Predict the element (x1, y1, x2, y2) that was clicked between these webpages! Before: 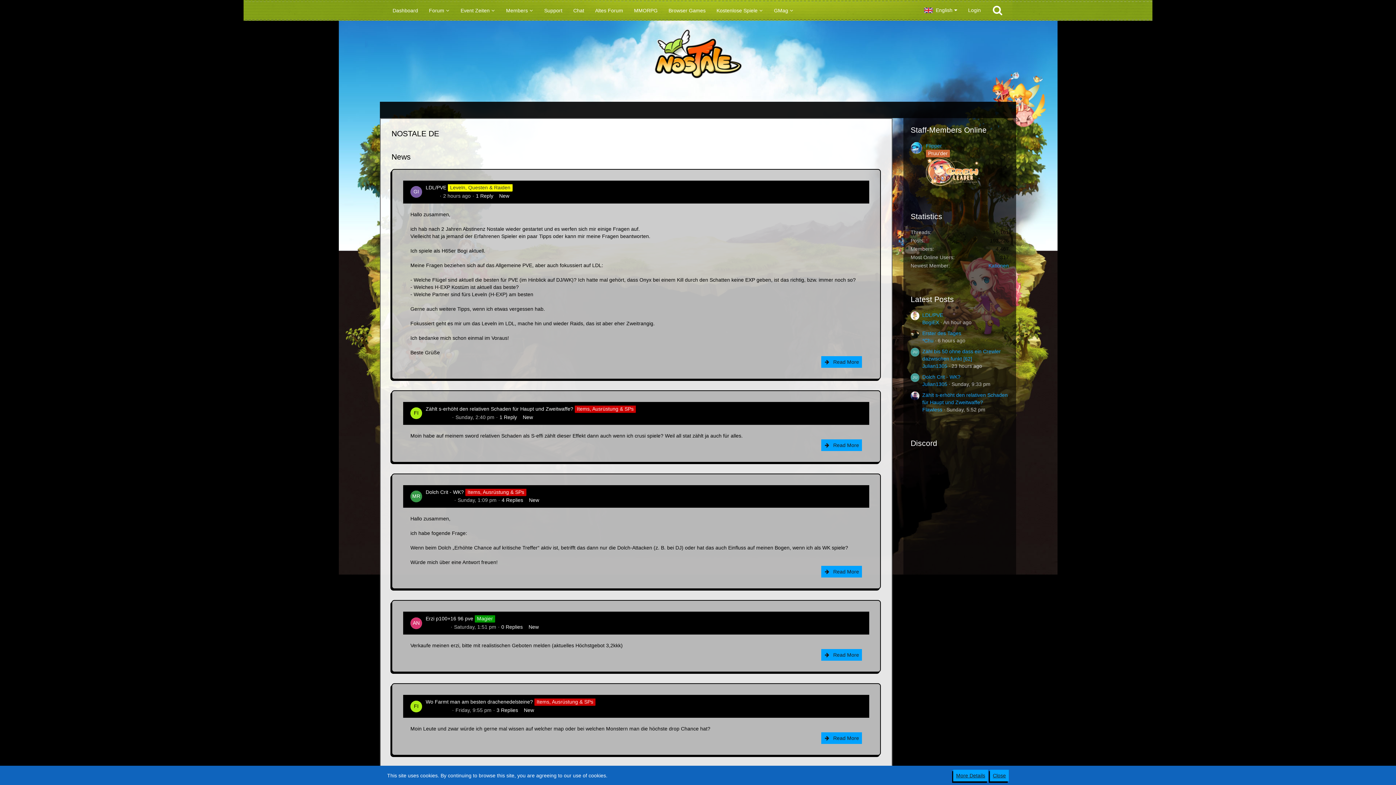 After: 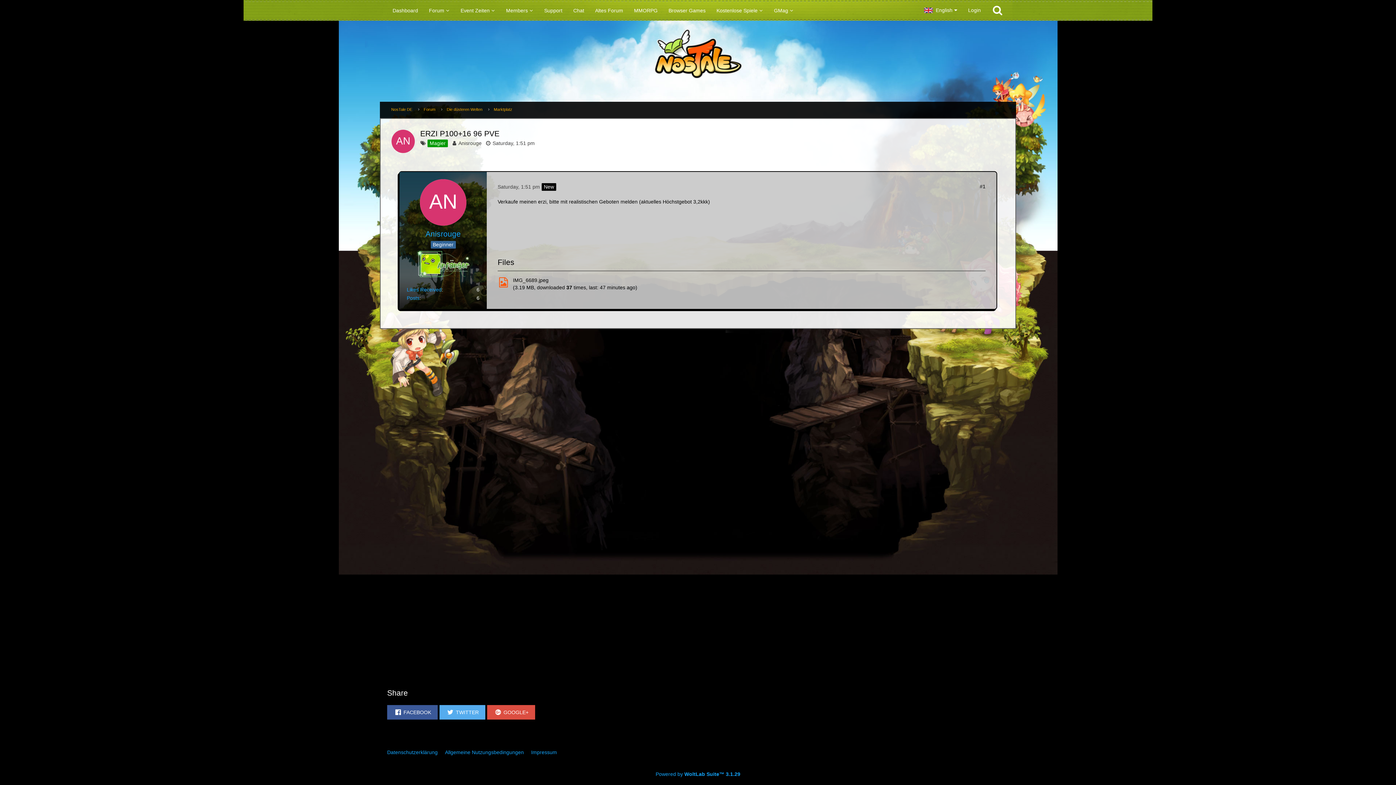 Action: bbox: (454, 624, 496, 630) label: Saturday, 1:51 pm